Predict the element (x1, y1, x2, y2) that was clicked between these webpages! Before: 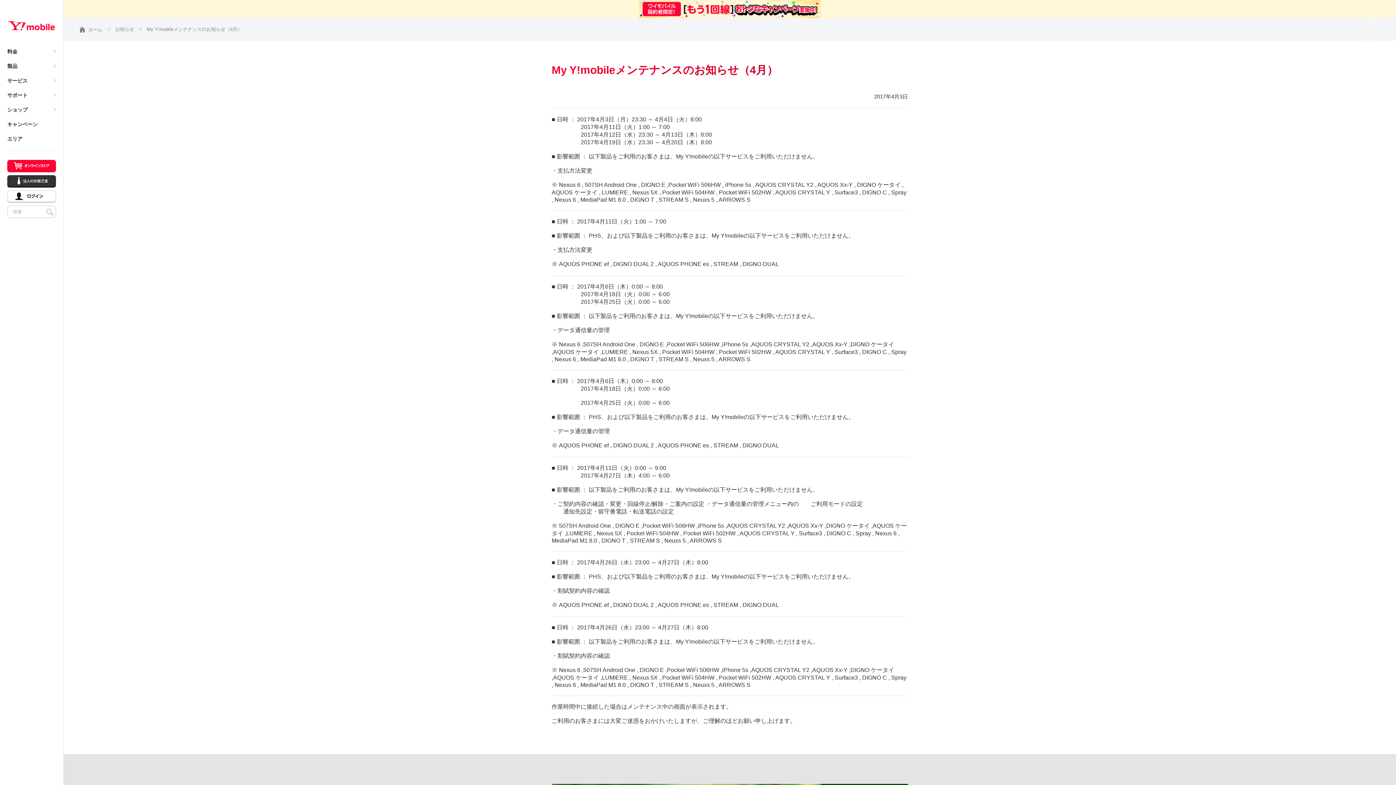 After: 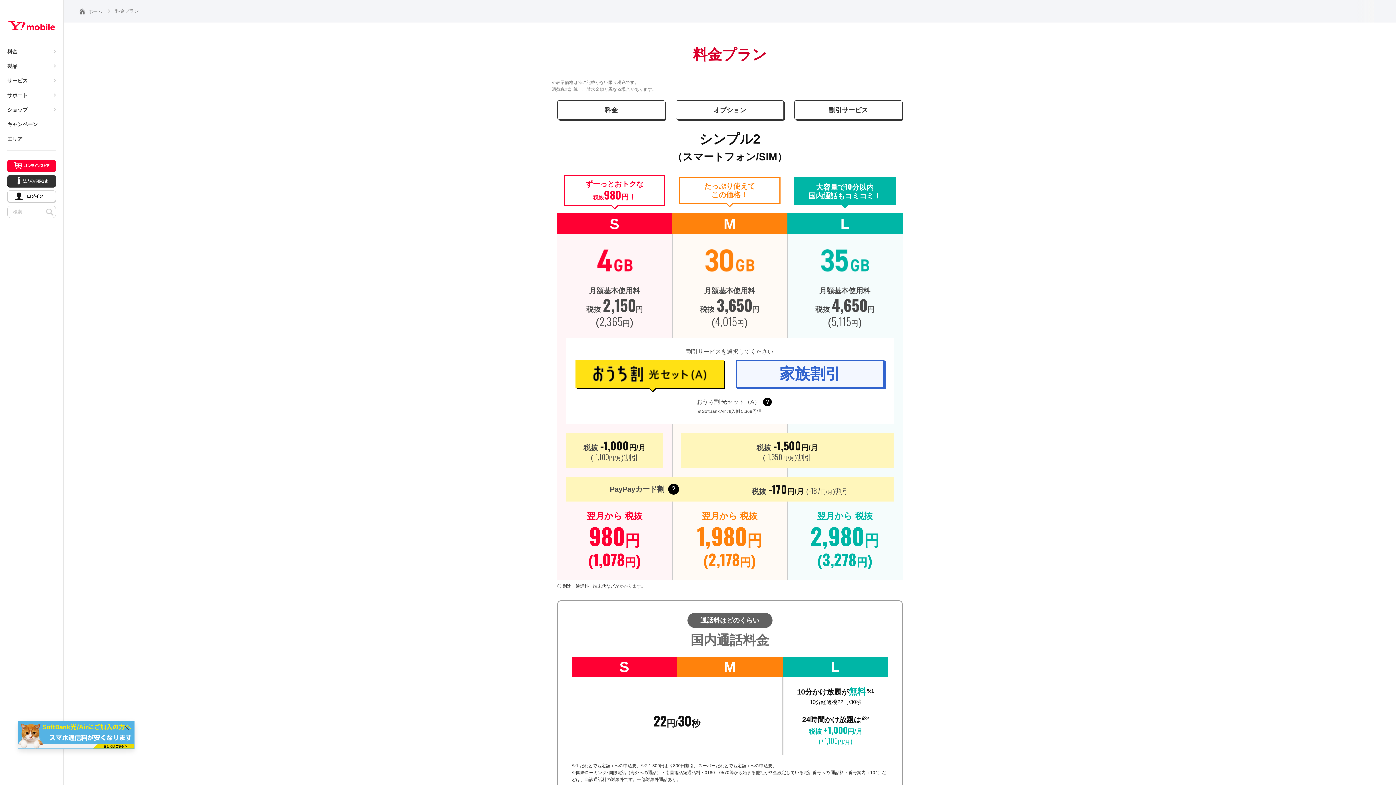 Action: label: 料金 bbox: (7, 44, 63, 58)